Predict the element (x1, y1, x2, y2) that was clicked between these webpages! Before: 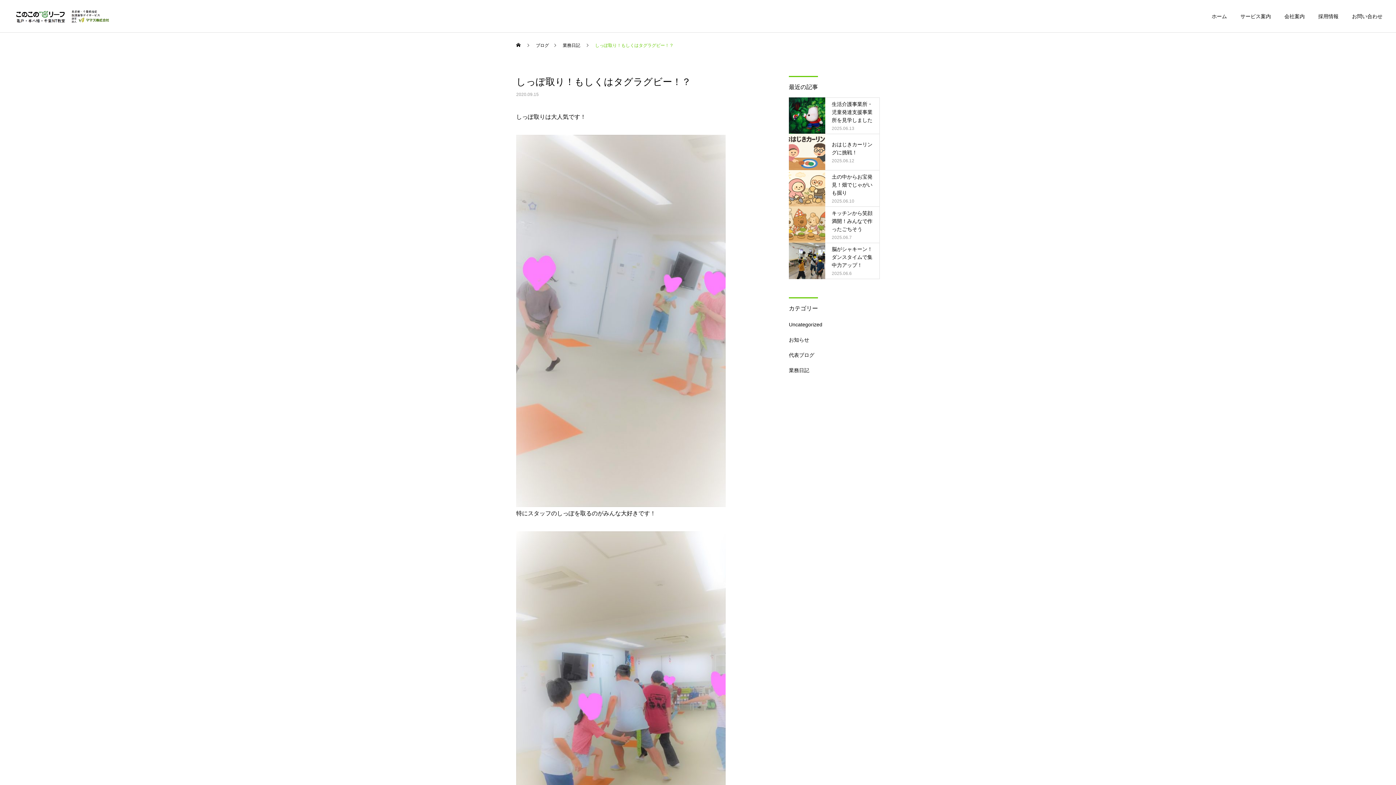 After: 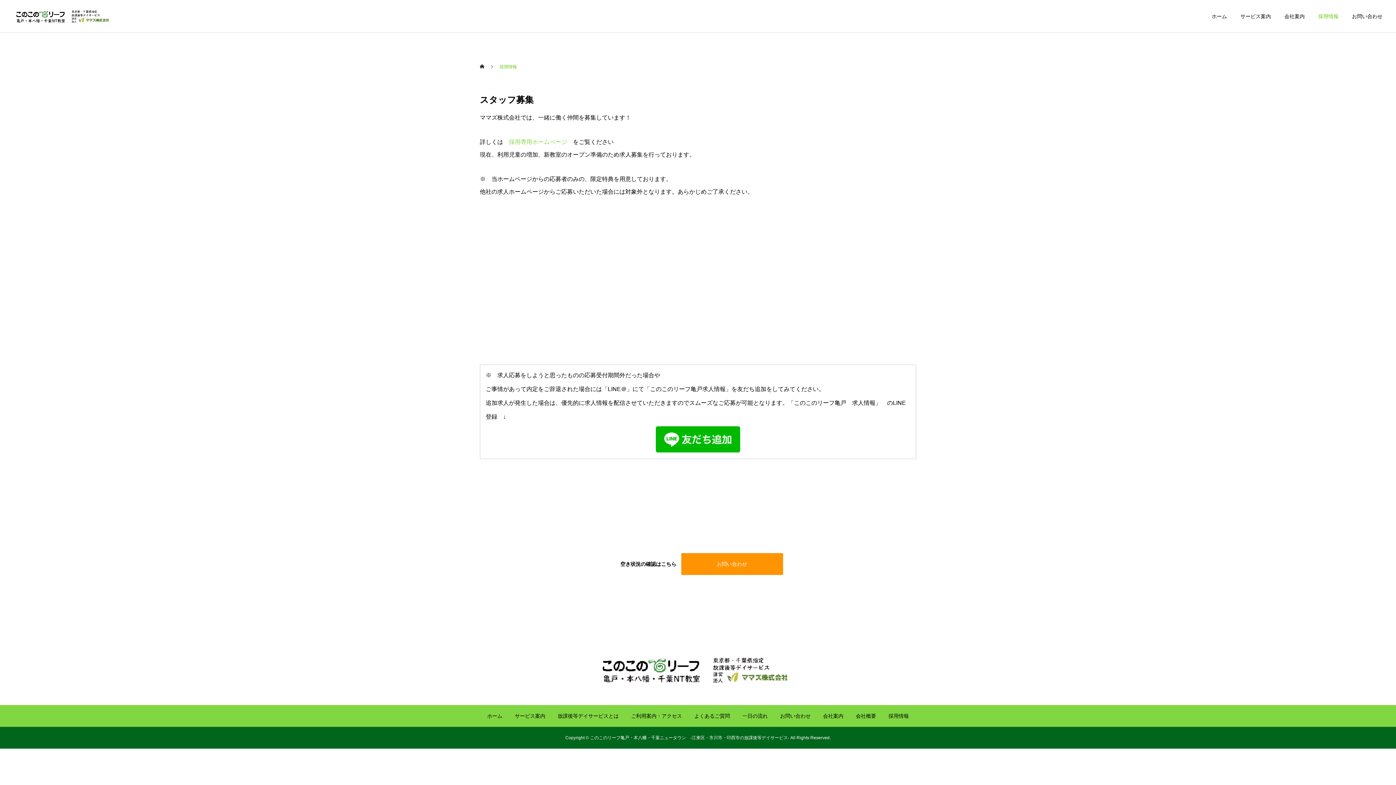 Action: bbox: (1305, 0, 1338, 32) label: 採用情報